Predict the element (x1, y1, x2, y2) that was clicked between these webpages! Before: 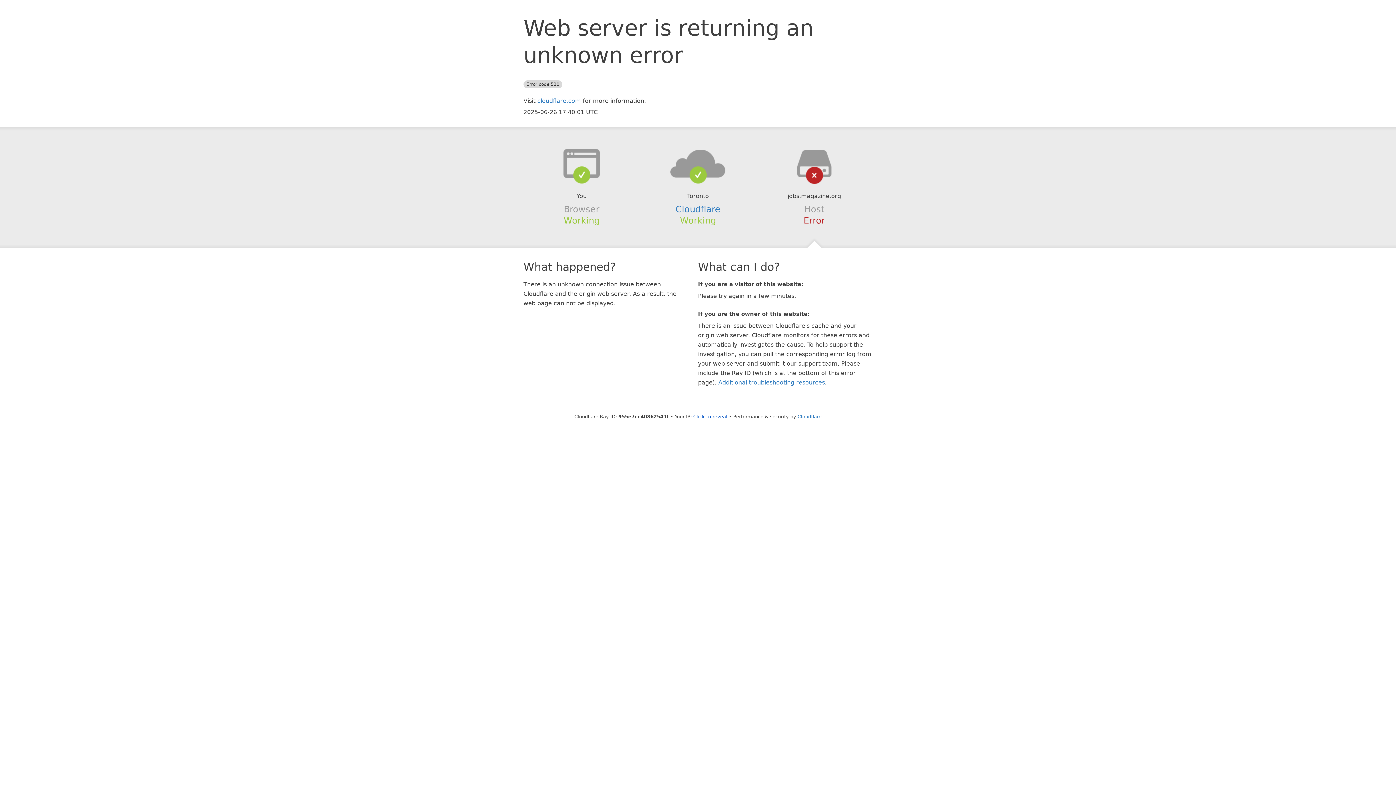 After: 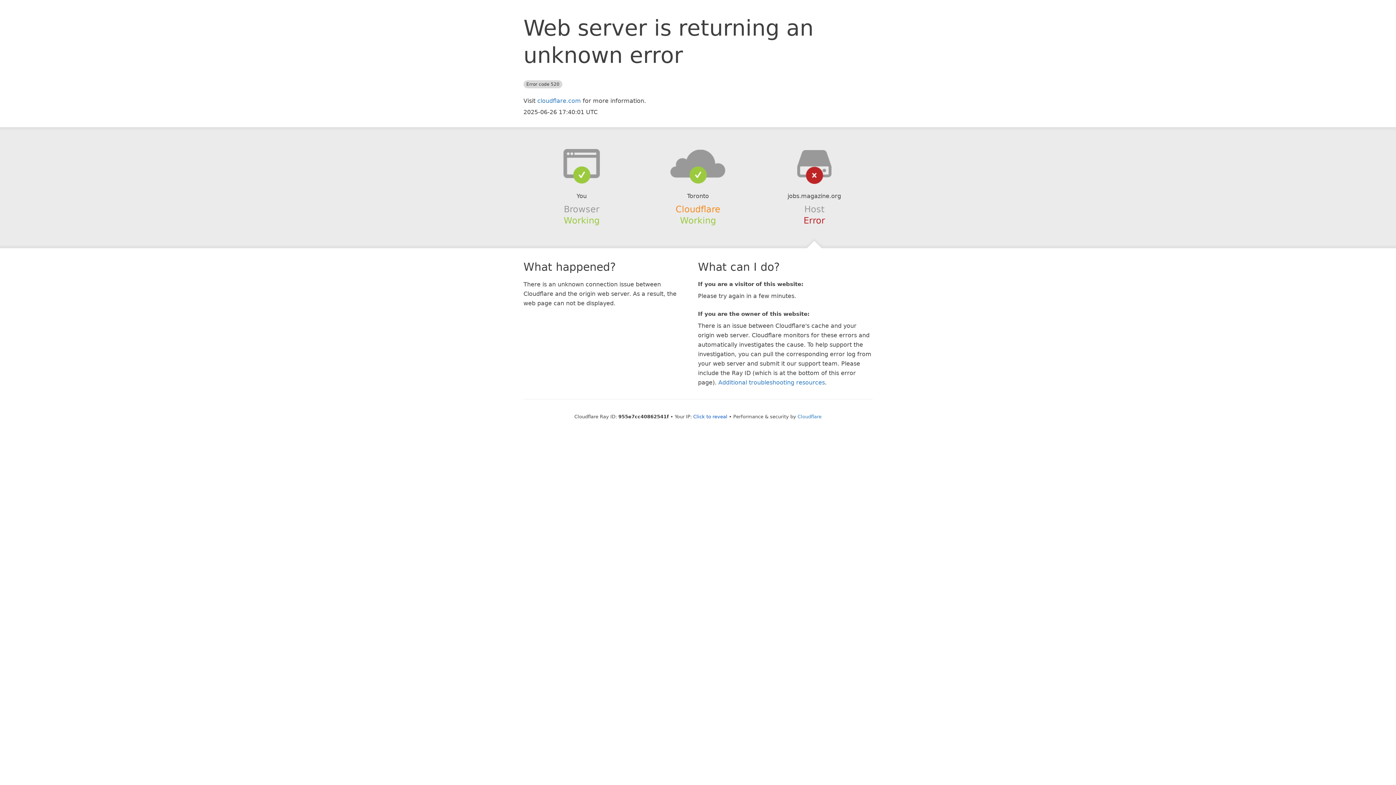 Action: label: Cloudflare bbox: (675, 204, 720, 214)